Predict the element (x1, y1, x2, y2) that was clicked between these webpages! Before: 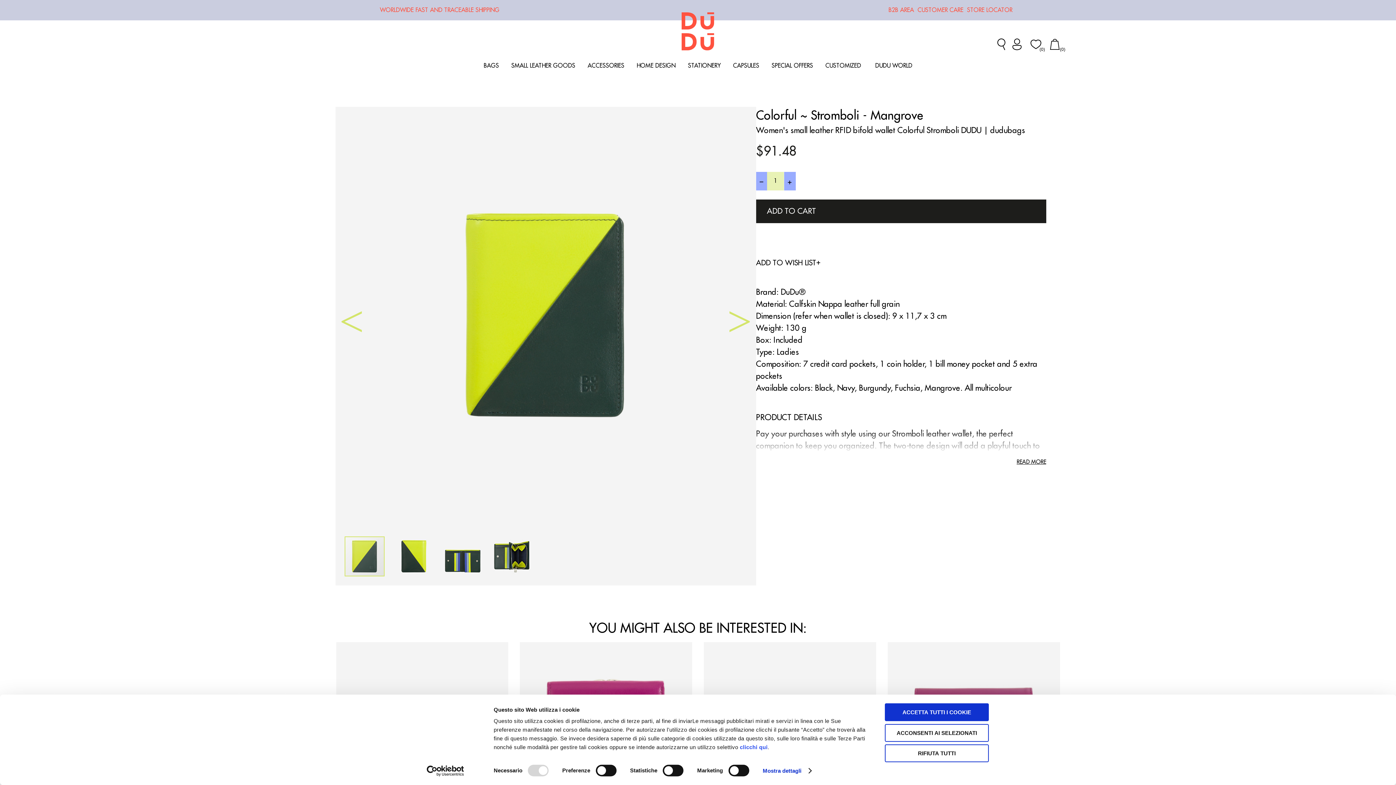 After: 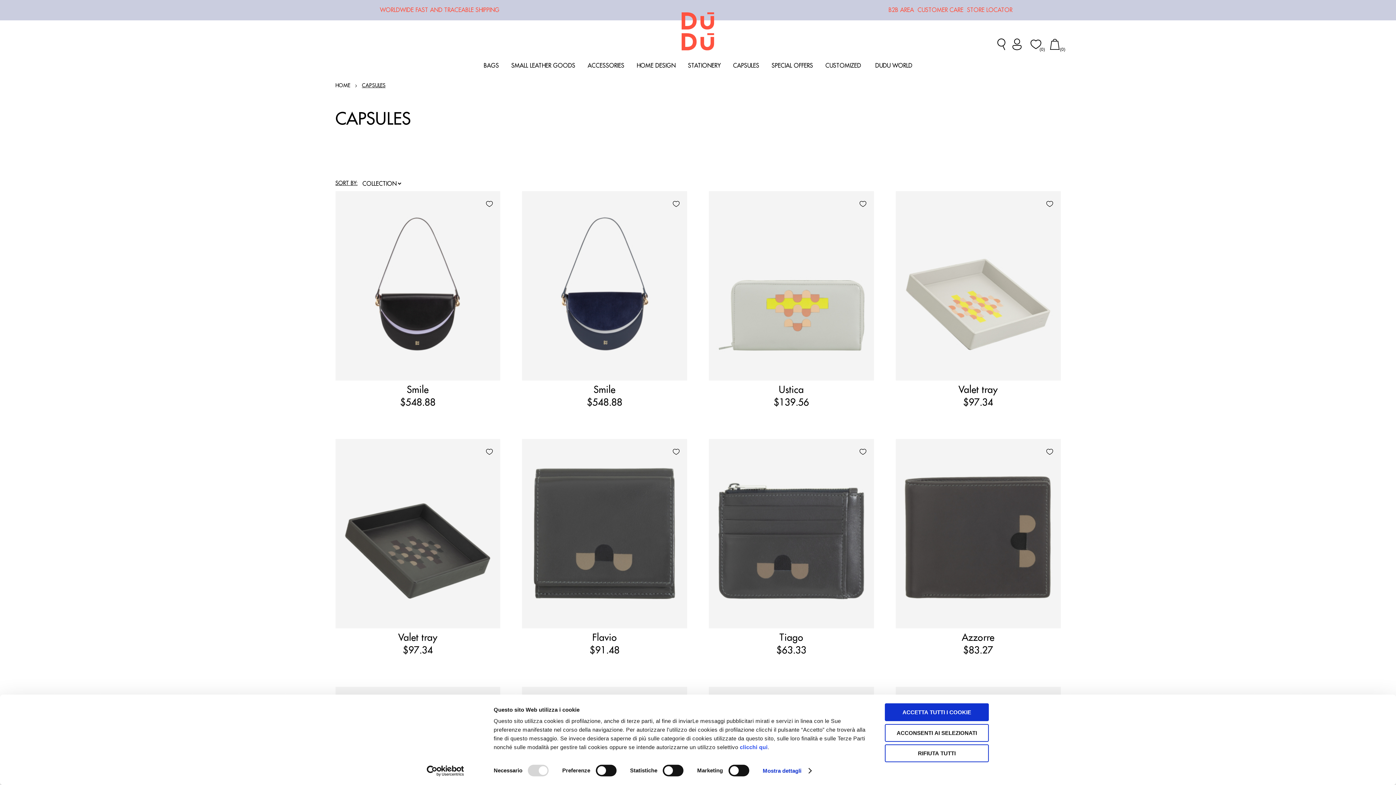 Action: bbox: (728, 57, 763, 74) label: CAPSULES